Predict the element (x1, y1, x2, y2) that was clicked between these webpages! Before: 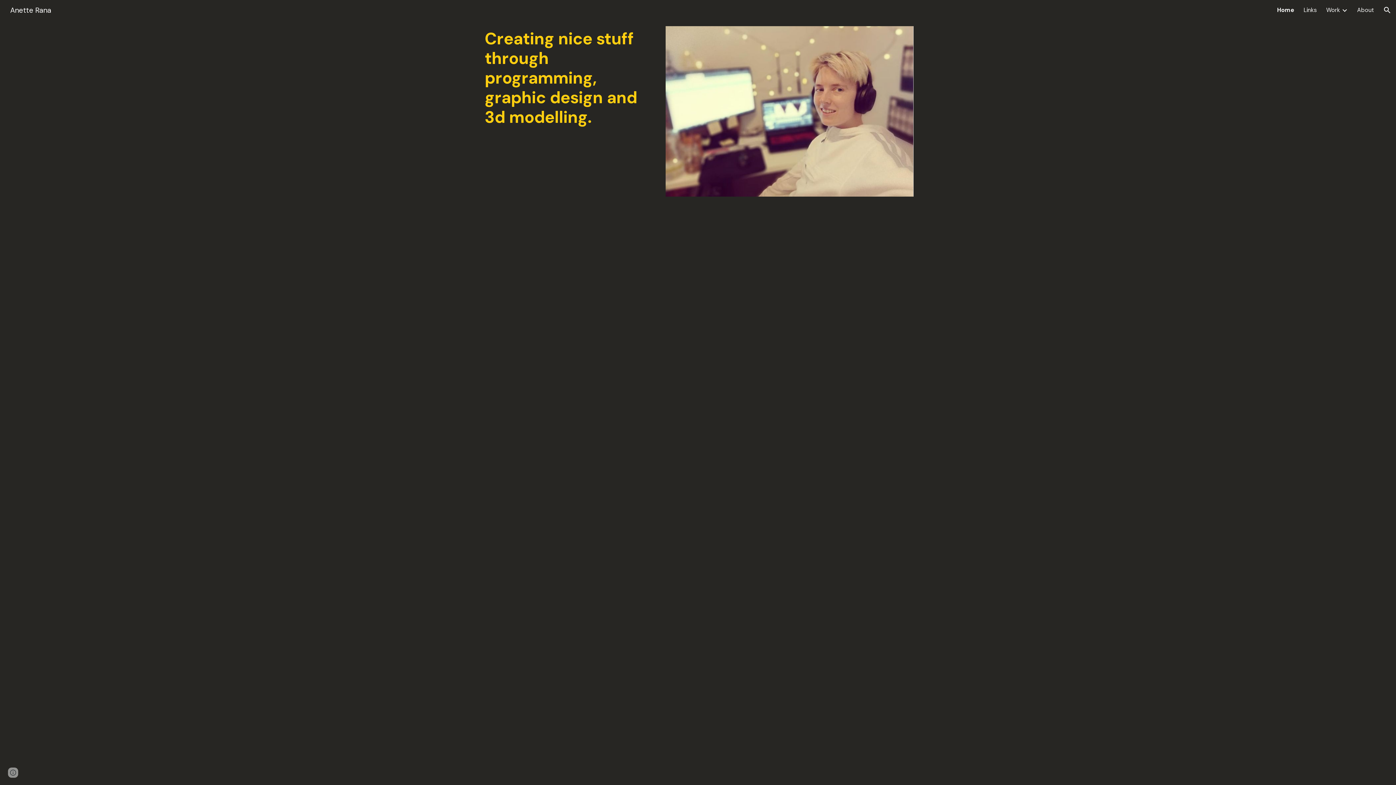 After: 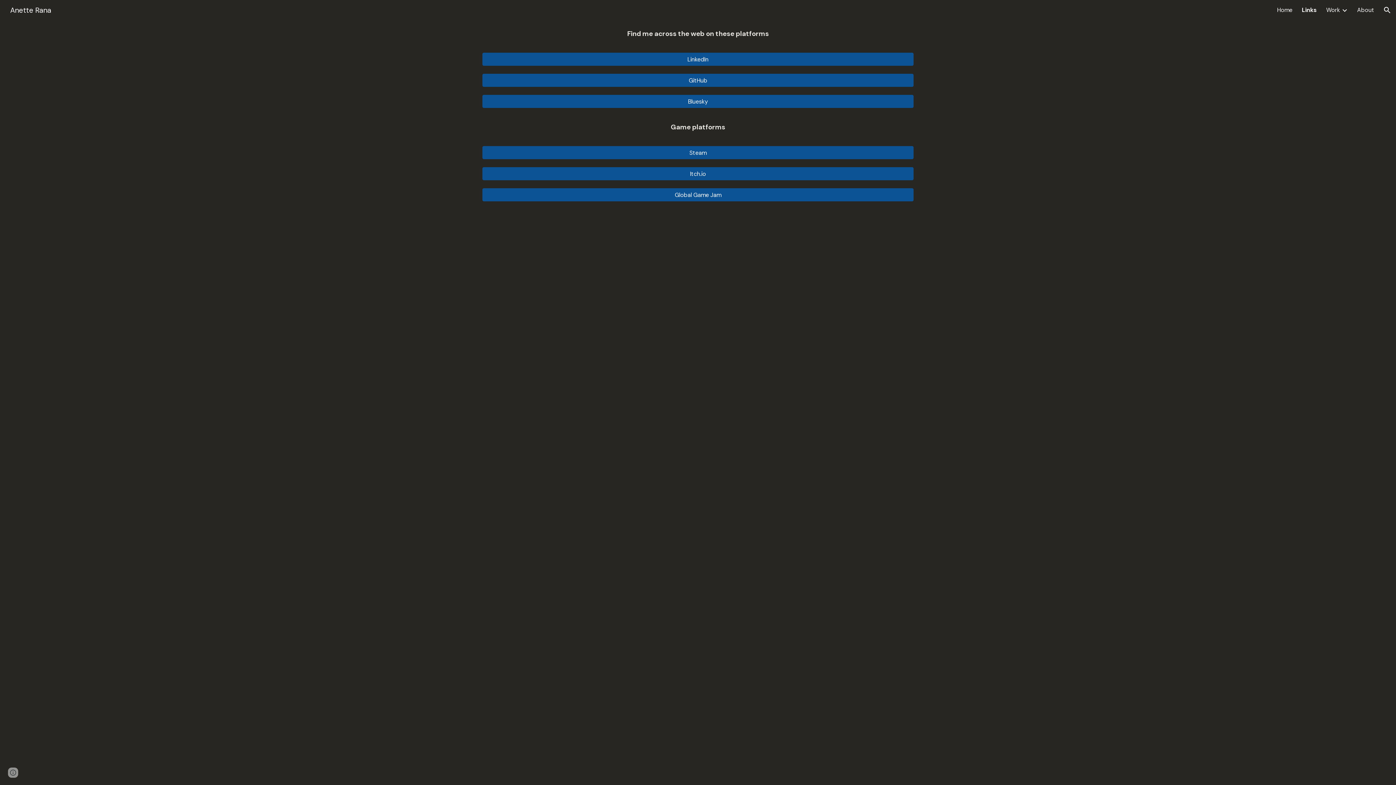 Action: label: Links bbox: (1304, 6, 1317, 13)